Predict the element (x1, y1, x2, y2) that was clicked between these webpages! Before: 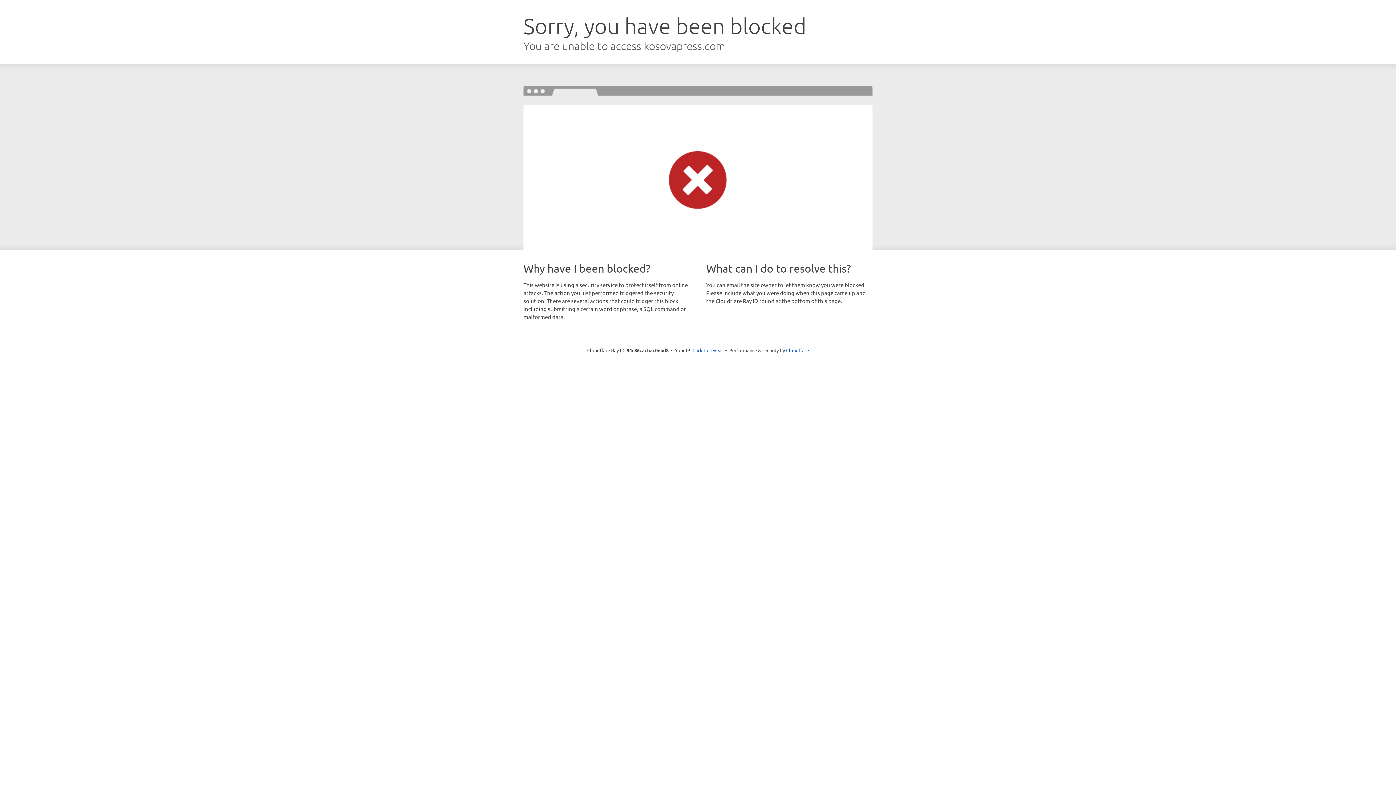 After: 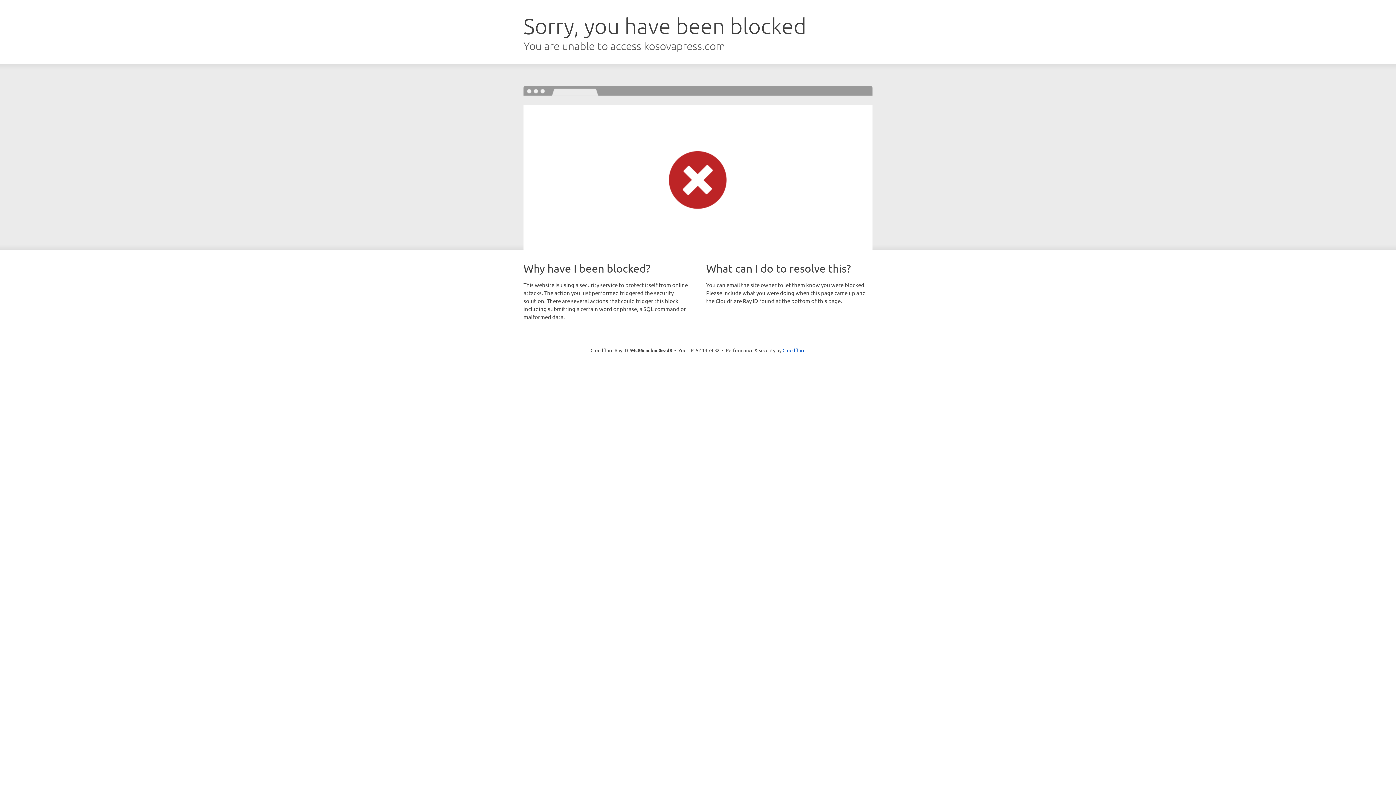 Action: label: Click to reveal bbox: (692, 346, 723, 353)